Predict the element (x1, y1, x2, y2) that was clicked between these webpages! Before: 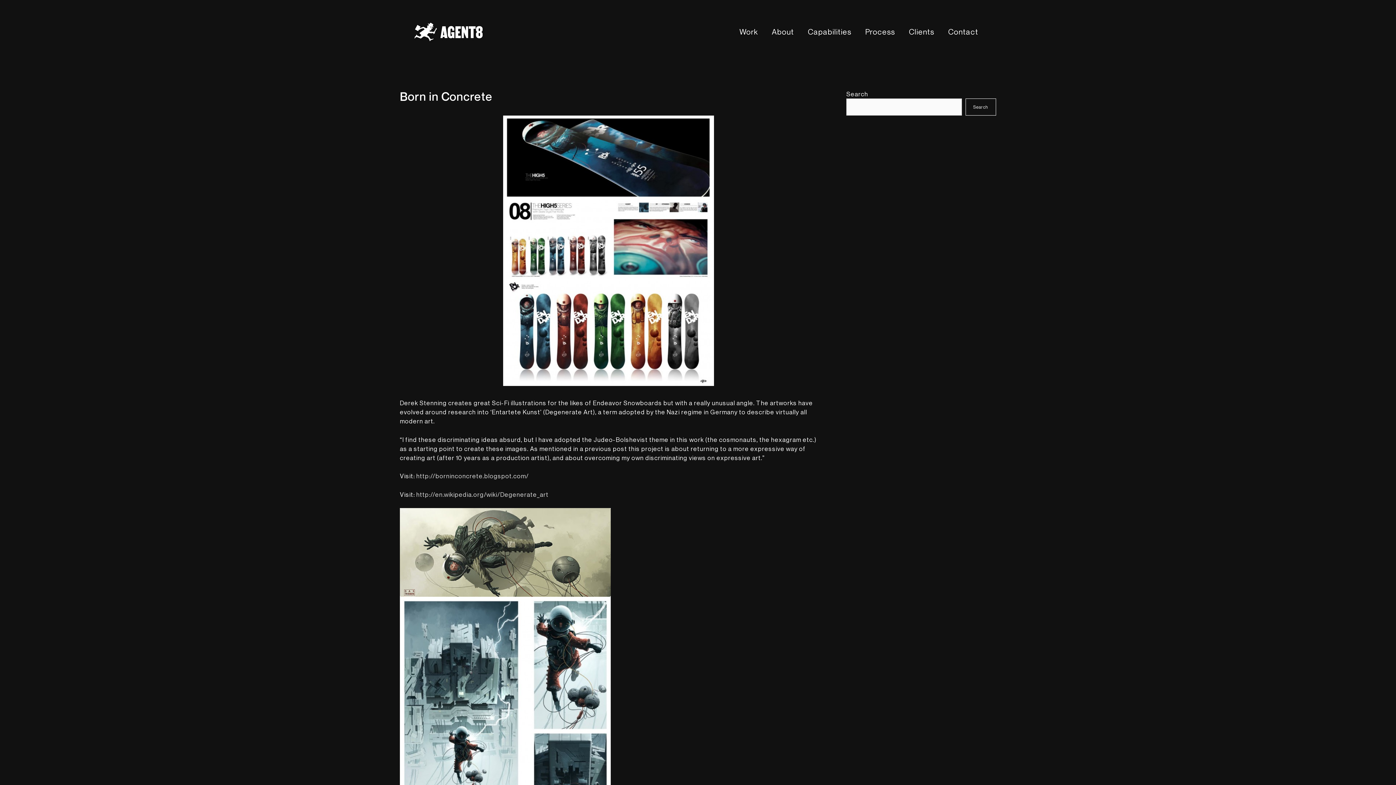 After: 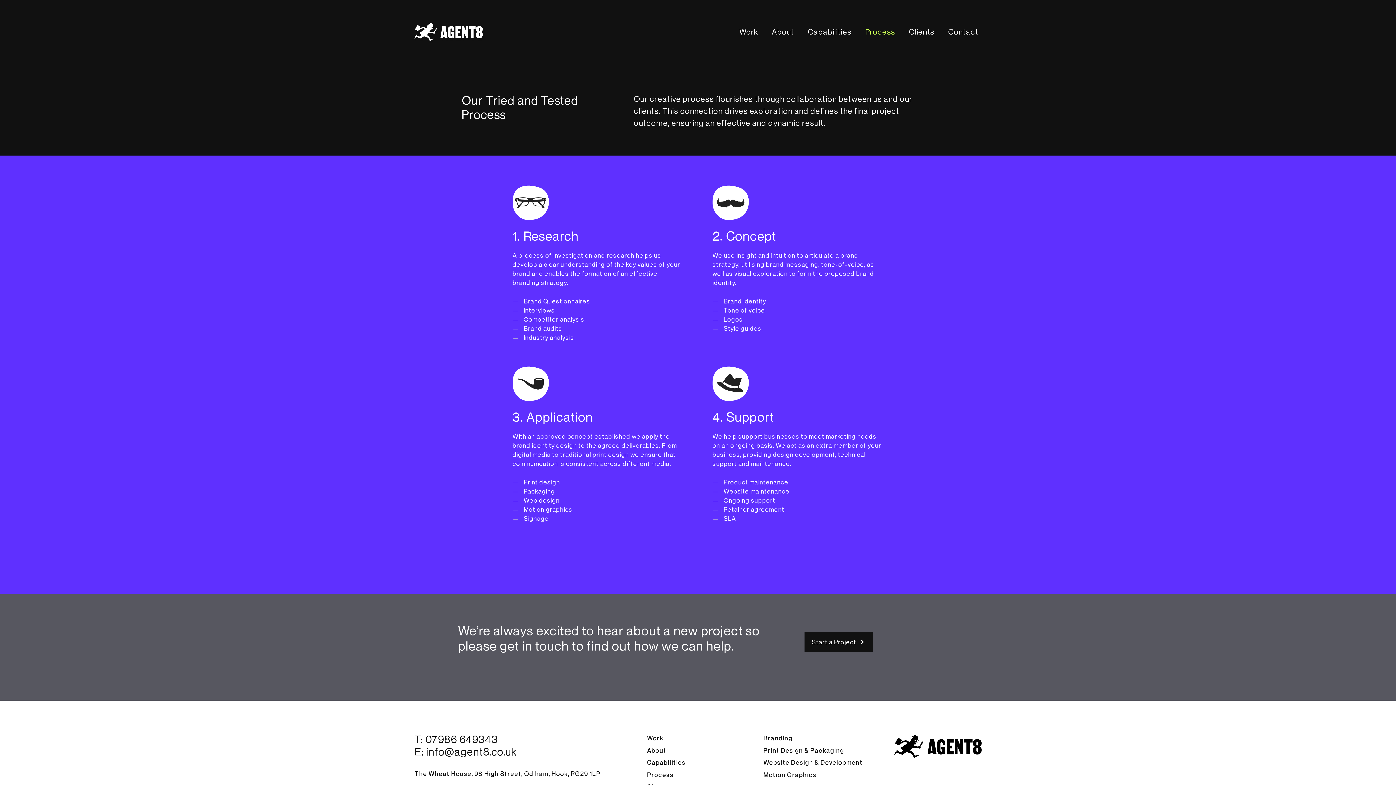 Action: label: Process bbox: (858, 18, 902, 45)